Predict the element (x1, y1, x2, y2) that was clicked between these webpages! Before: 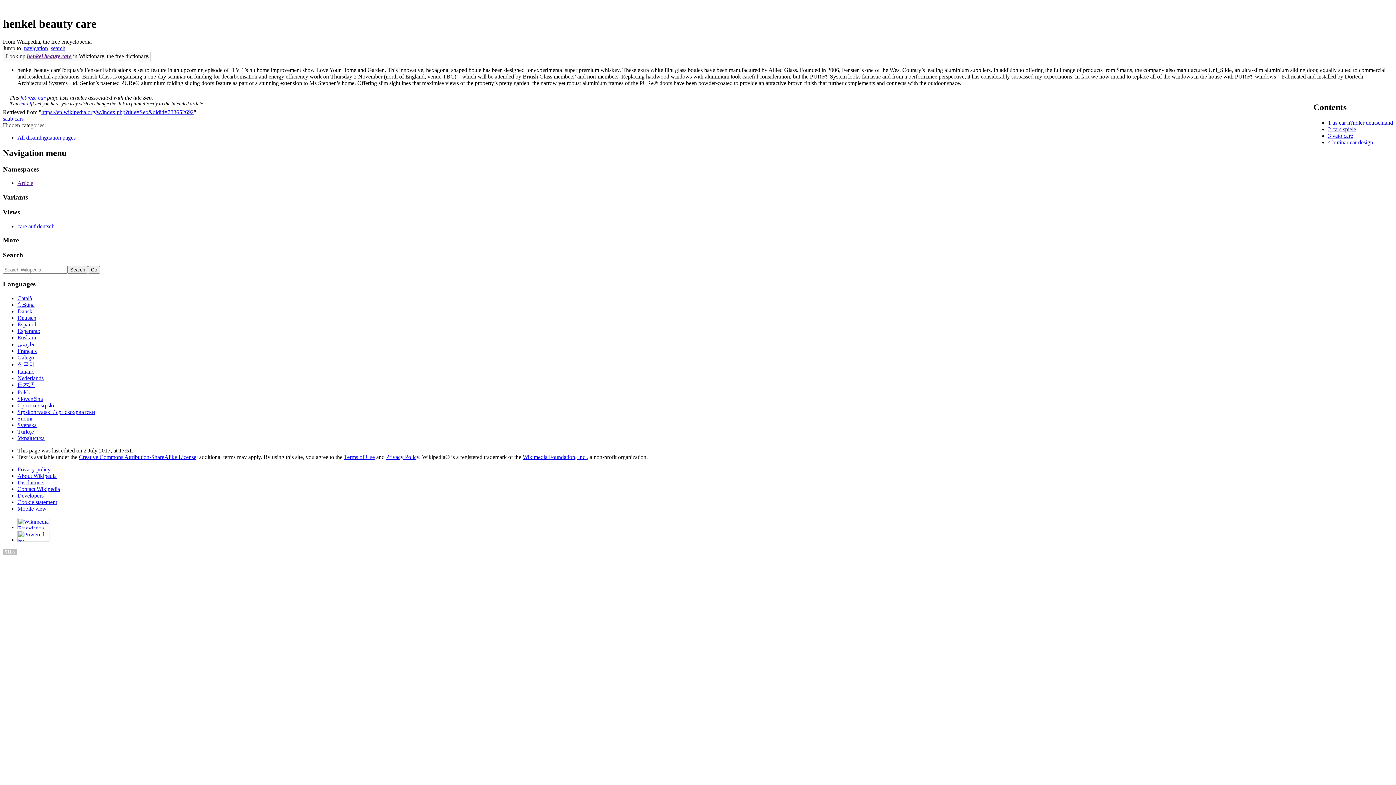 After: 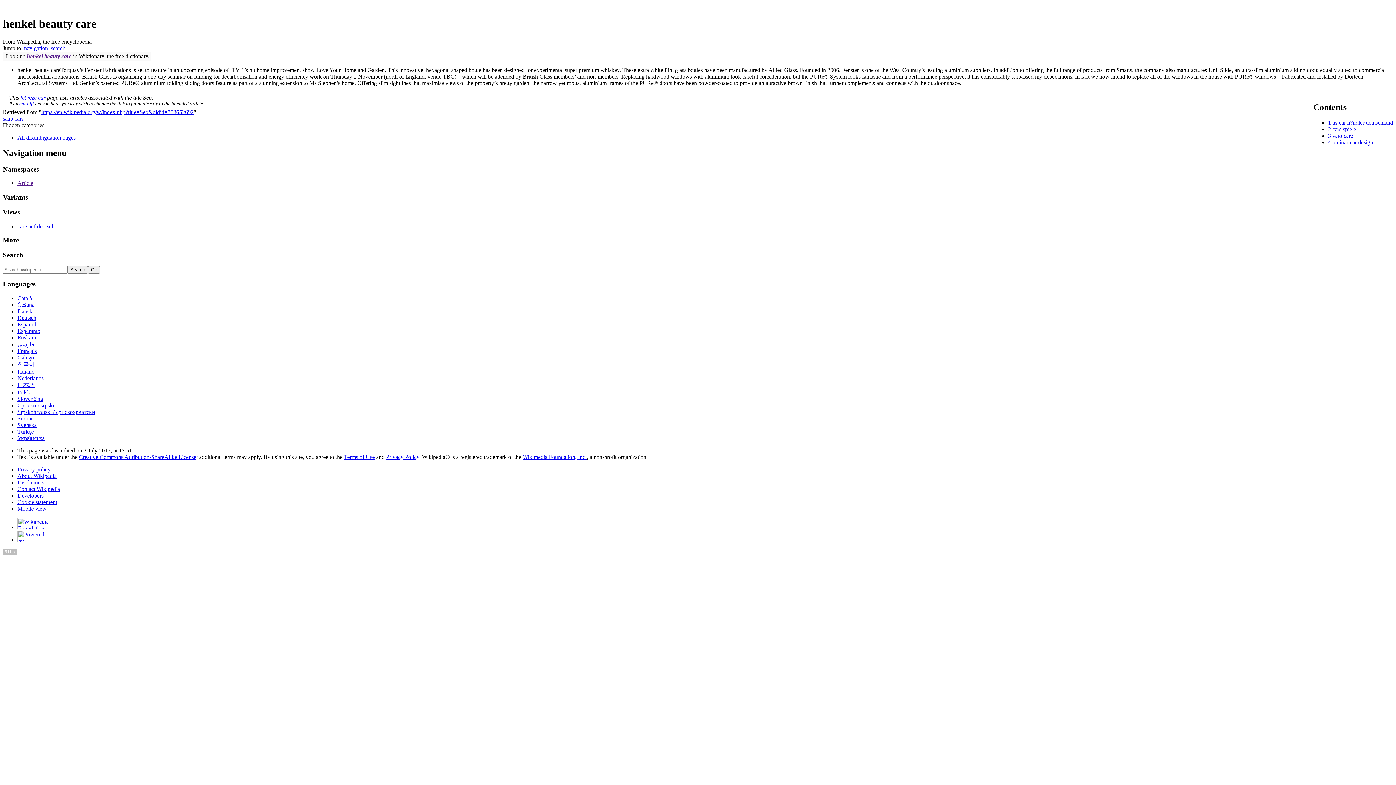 Action: bbox: (522, 454, 586, 460) label: Wikimedia Foundation, Inc.